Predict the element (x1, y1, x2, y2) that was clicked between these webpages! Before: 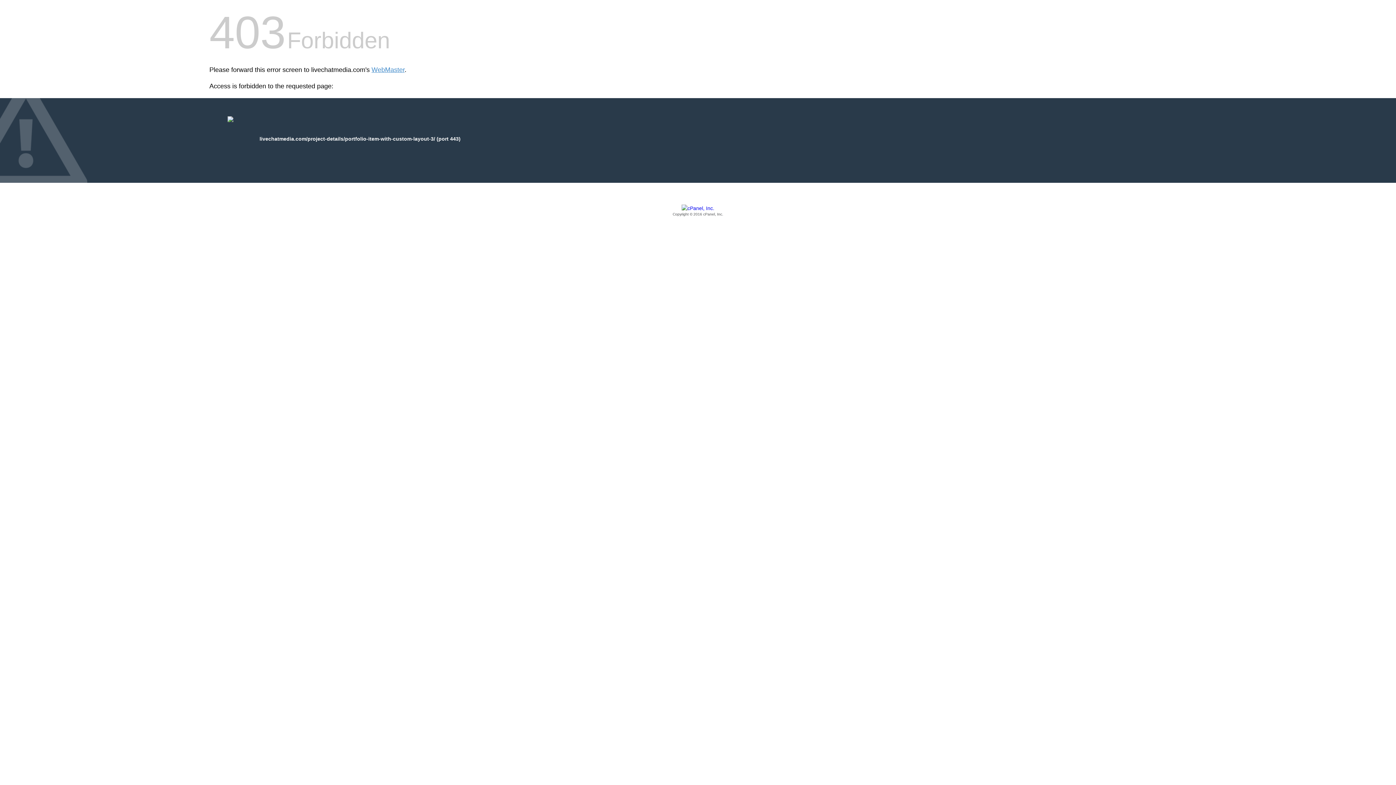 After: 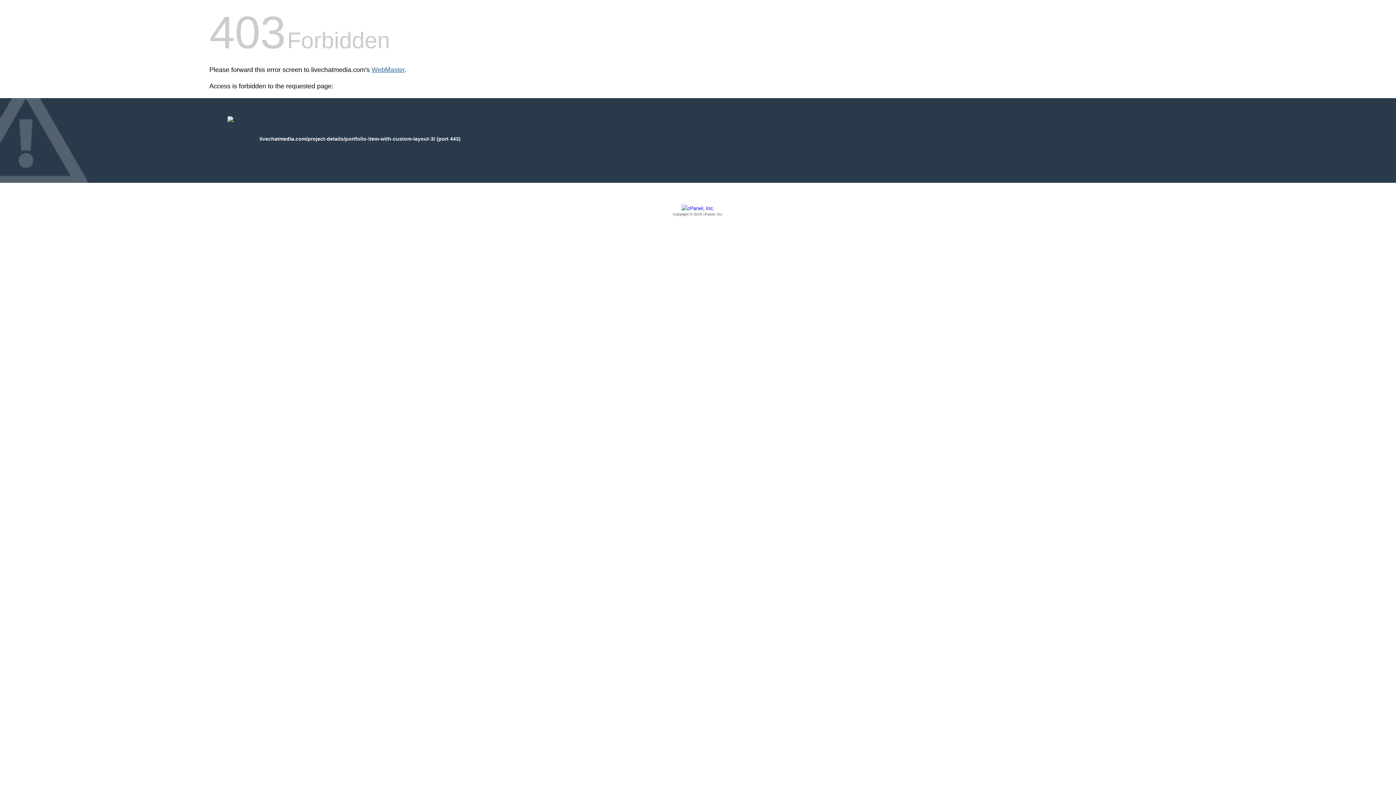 Action: bbox: (371, 66, 404, 73) label: WebMaster